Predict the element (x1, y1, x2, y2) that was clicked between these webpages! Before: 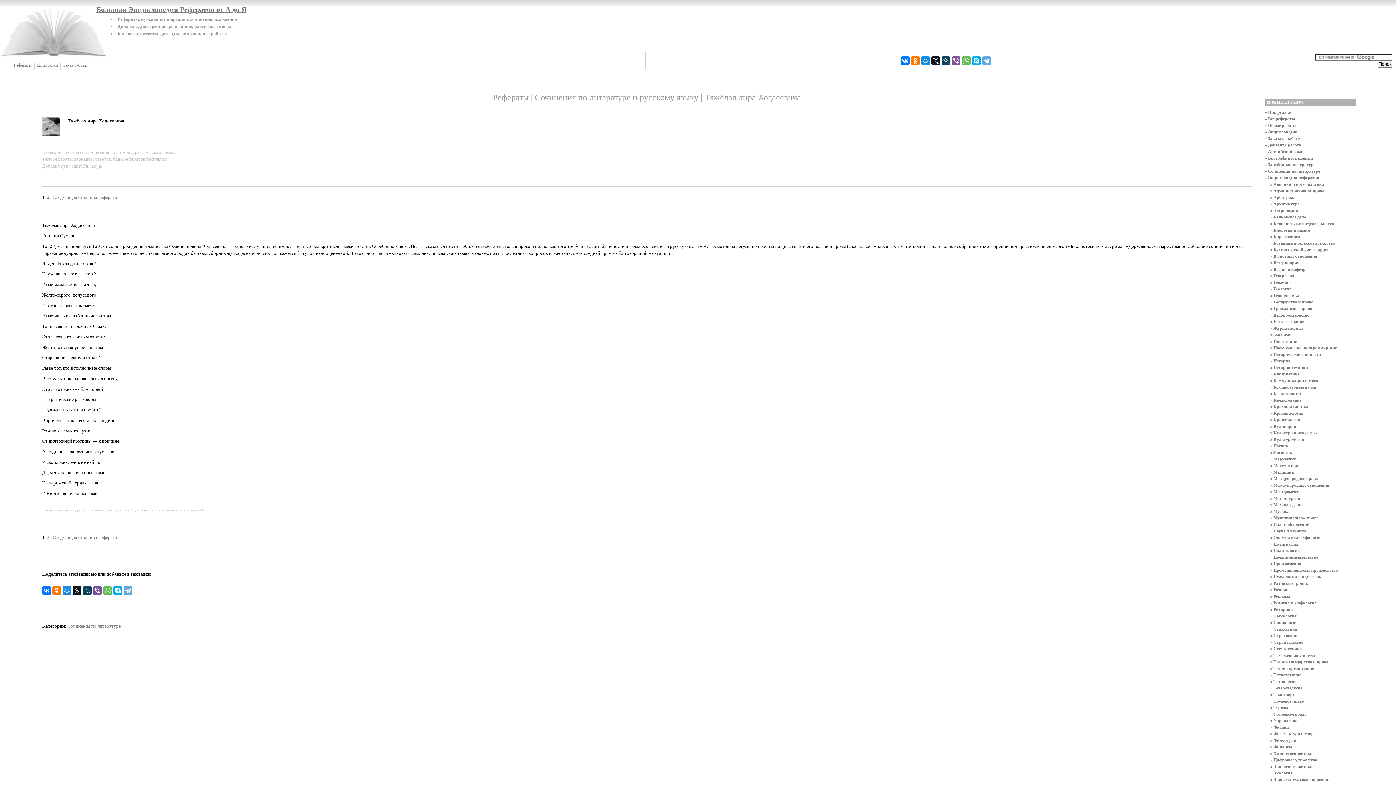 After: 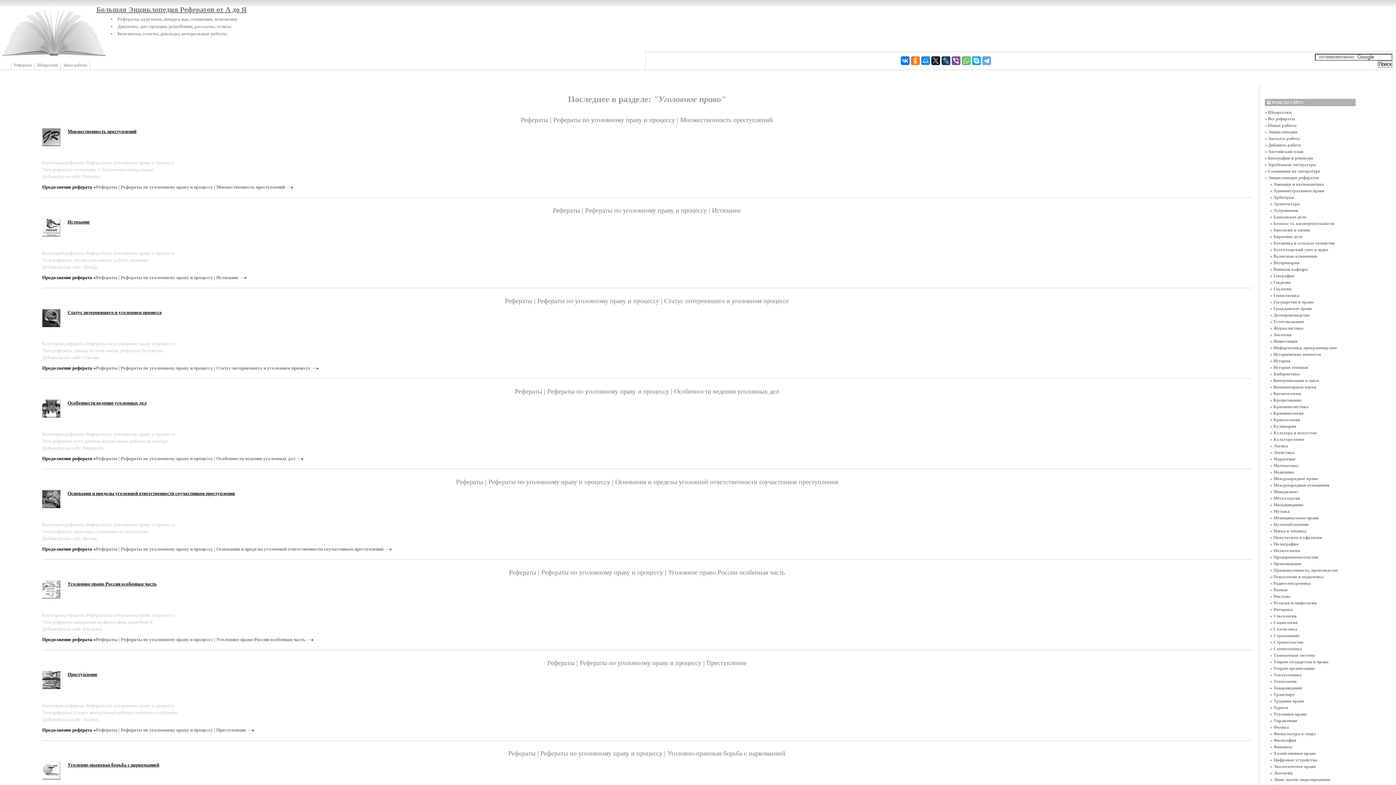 Action: bbox: (1270, 711, 1356, 717) label: » Уголовное право